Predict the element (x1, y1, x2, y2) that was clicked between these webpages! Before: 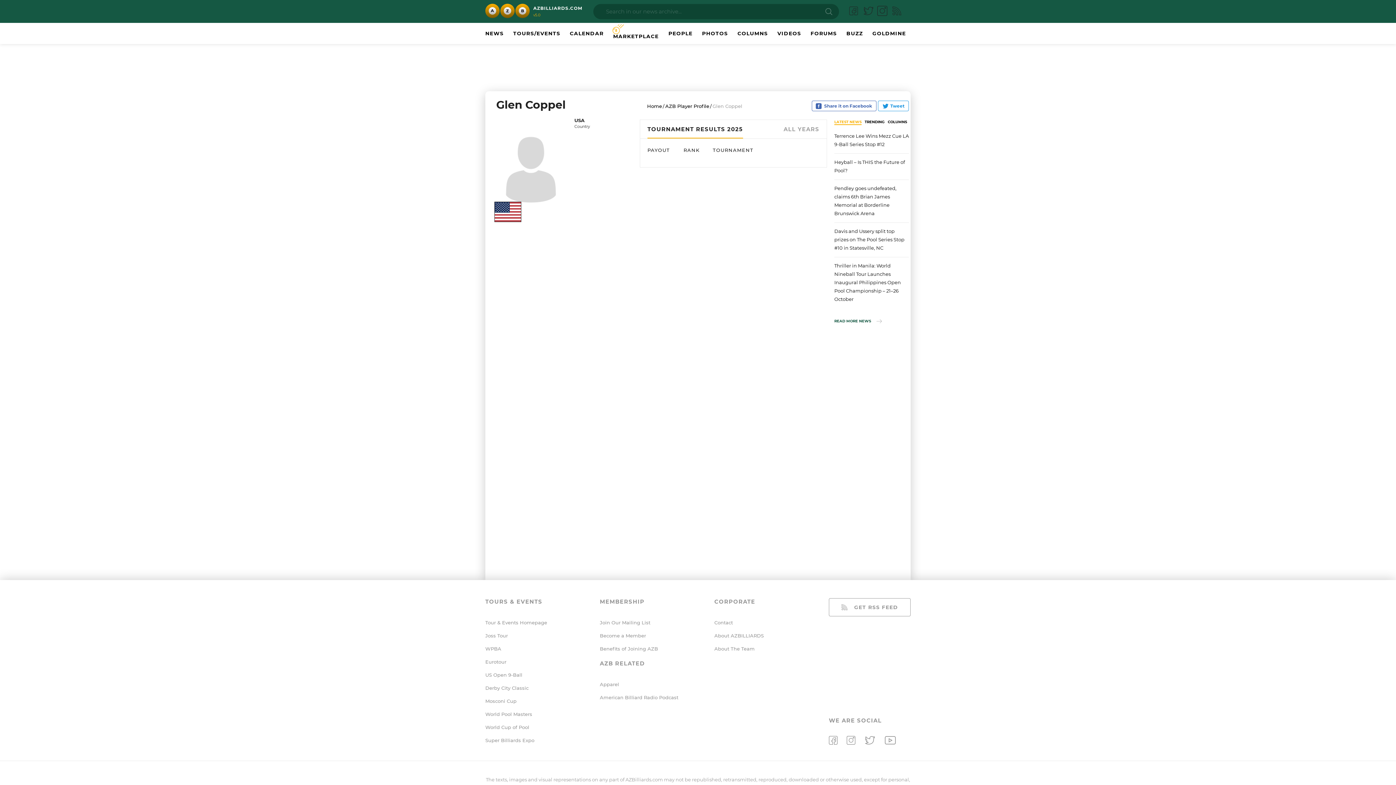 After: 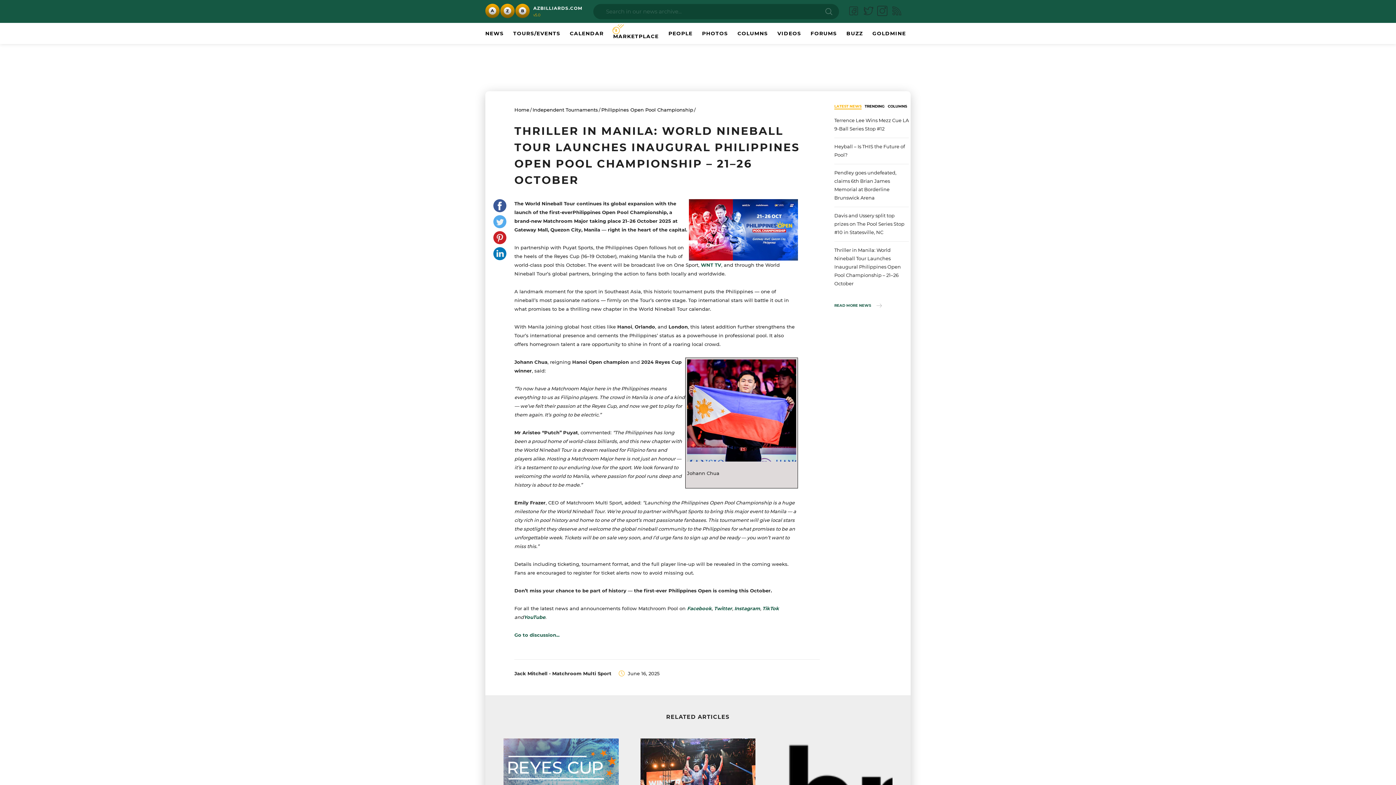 Action: label: Thriller in Manila: World Nineball Tour Launches Inaugural Philippines Open Pool Championship – 21–26 October bbox: (834, 257, 909, 308)